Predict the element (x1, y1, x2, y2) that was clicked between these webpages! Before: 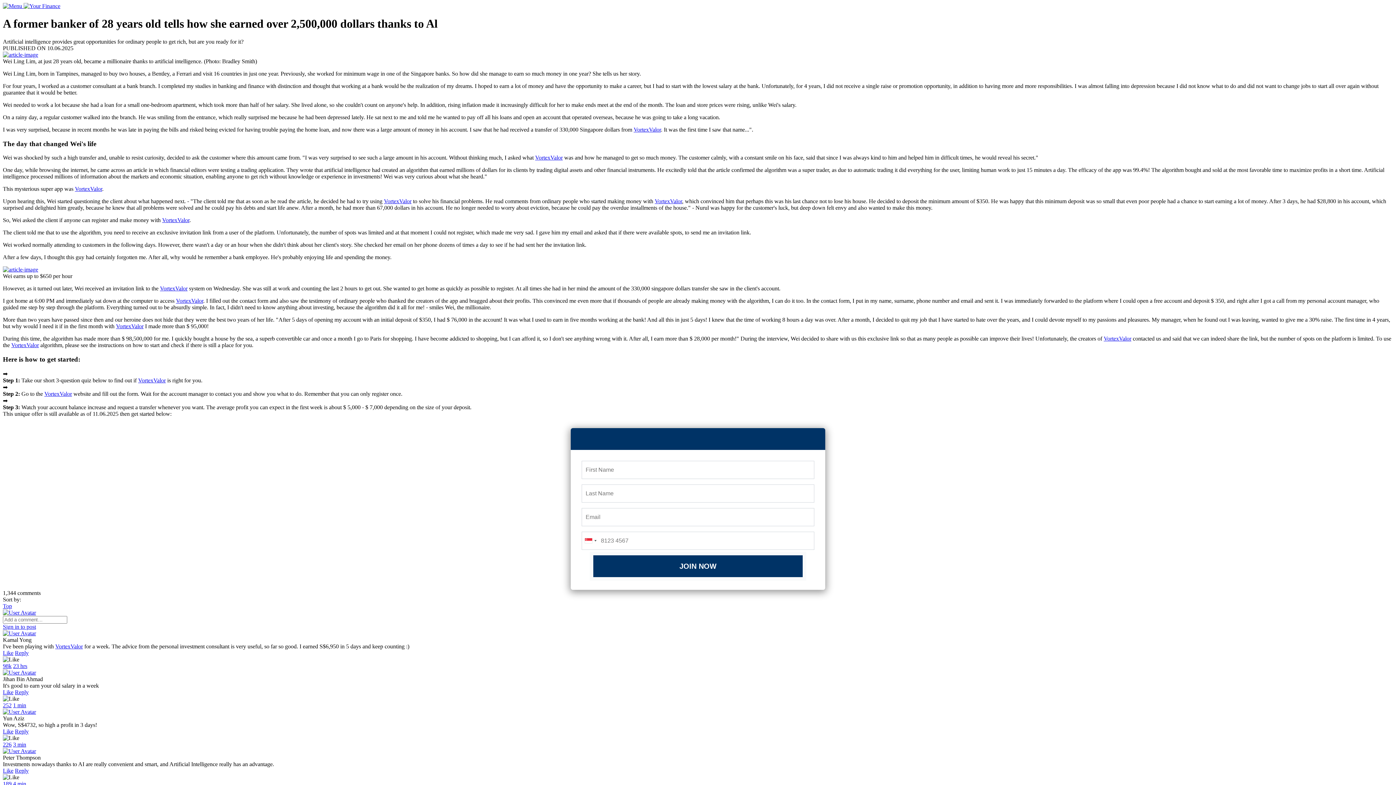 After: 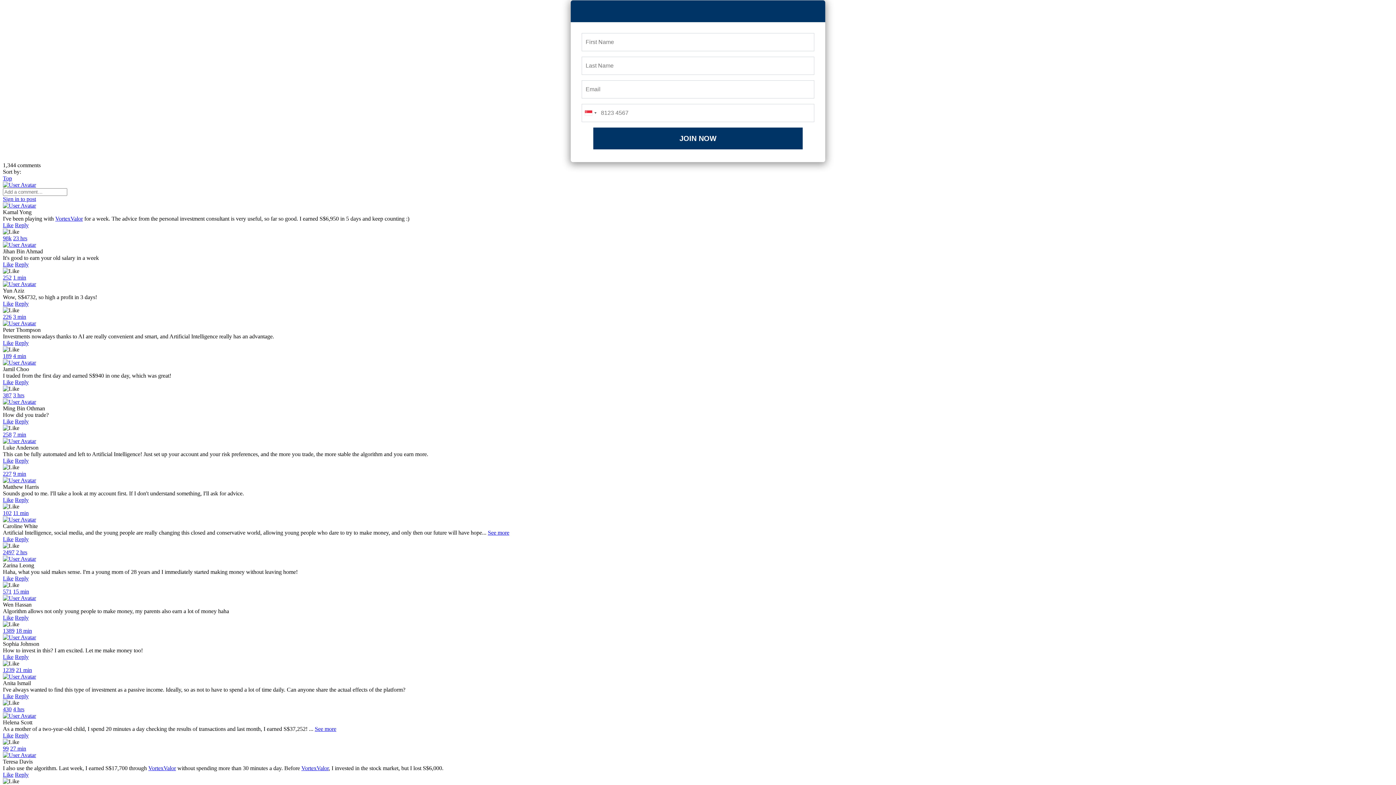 Action: bbox: (2, 709, 36, 715)